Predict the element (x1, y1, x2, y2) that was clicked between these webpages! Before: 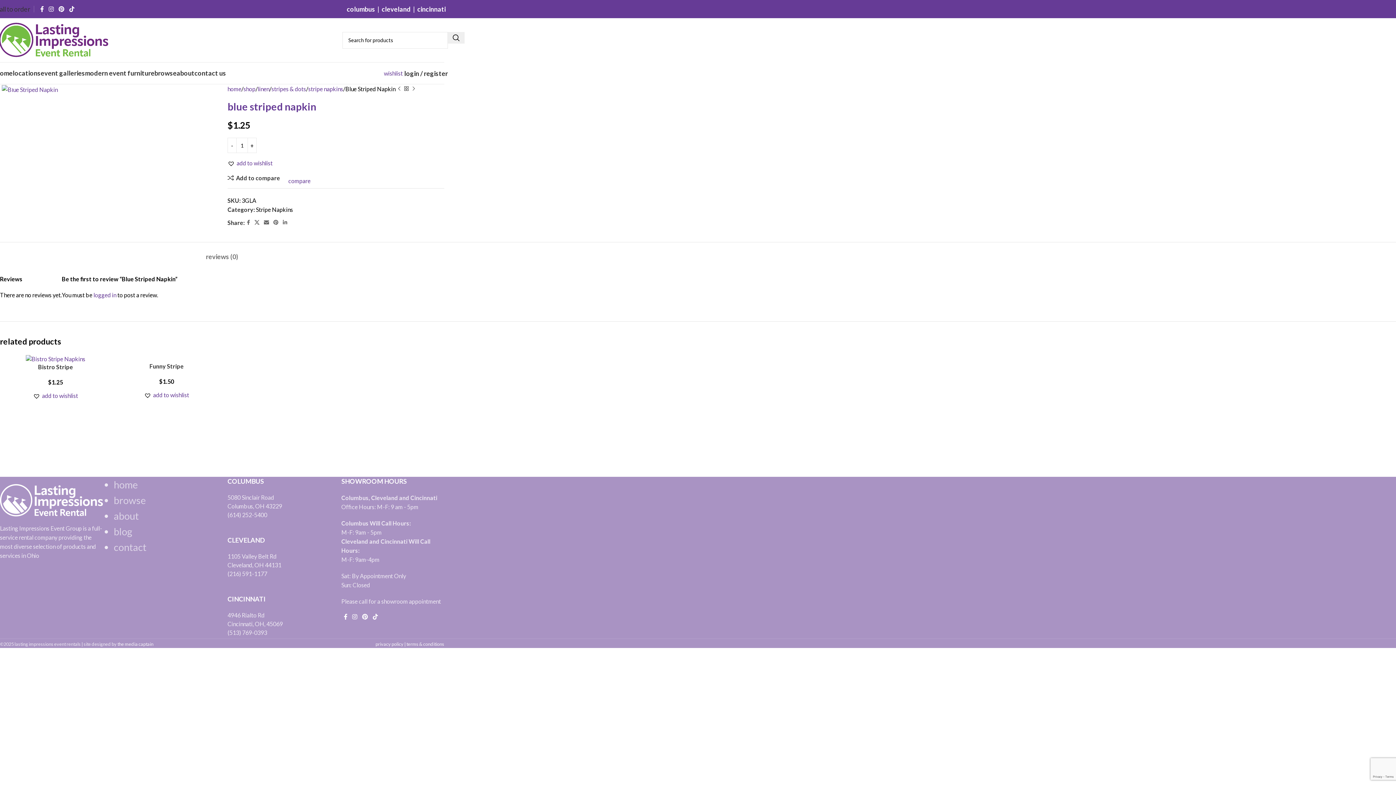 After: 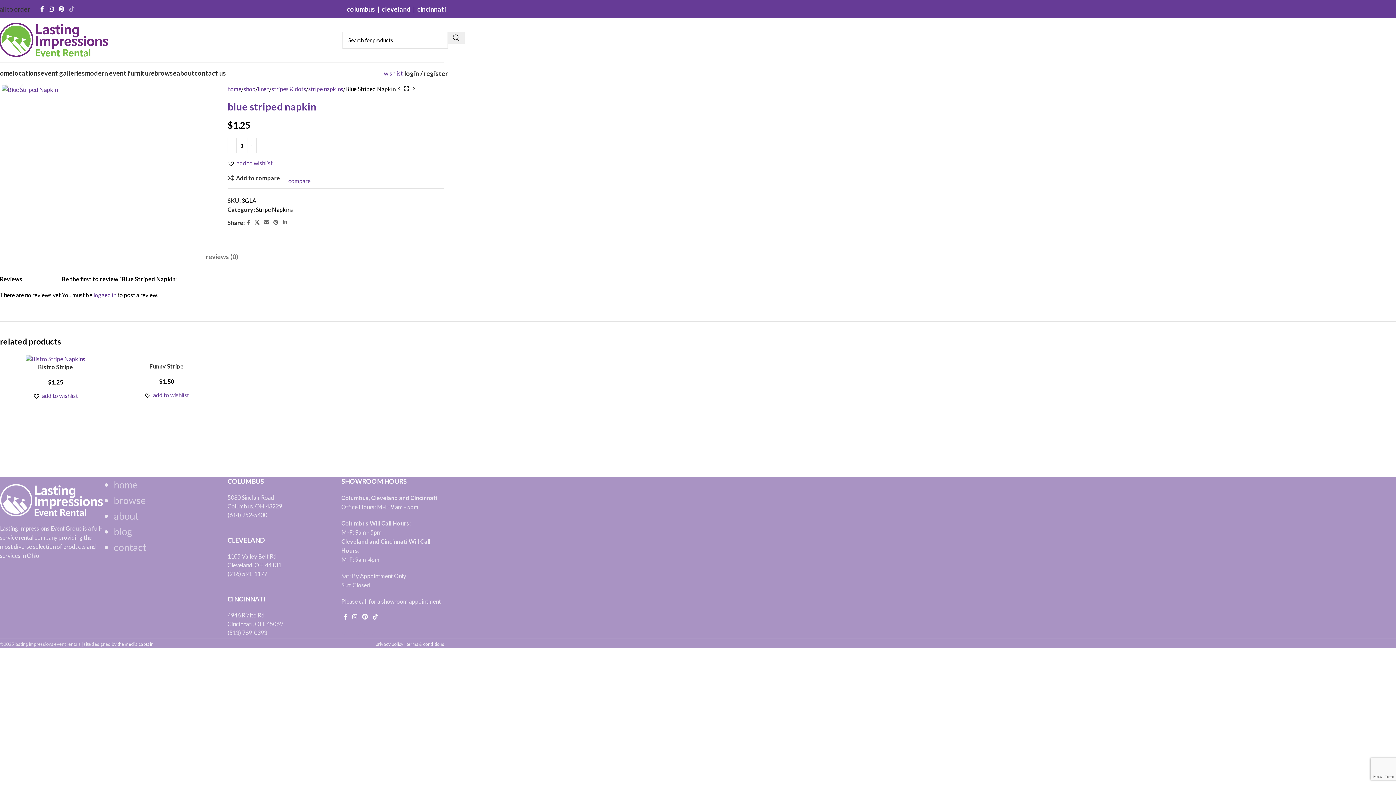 Action: label: TikTok social link bbox: (66, 3, 76, 14)